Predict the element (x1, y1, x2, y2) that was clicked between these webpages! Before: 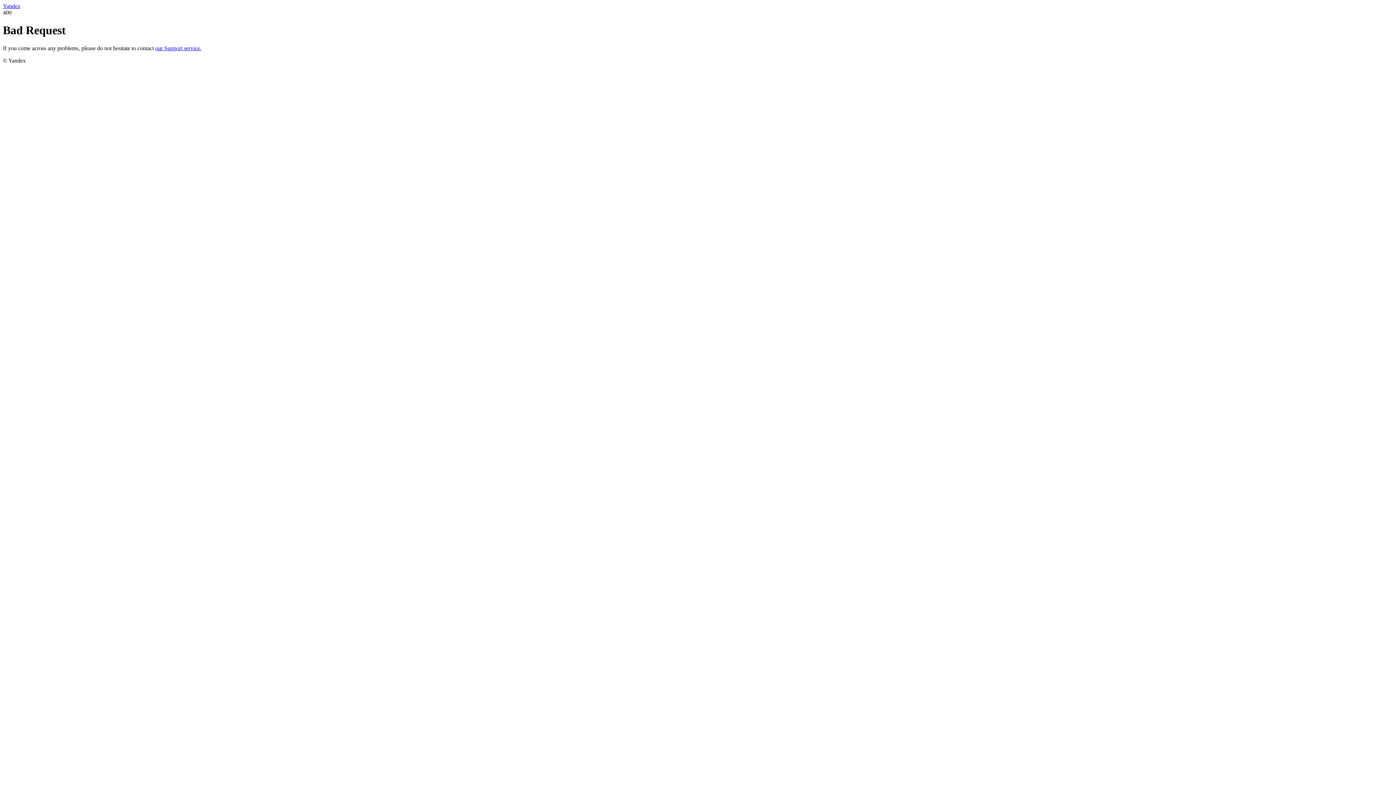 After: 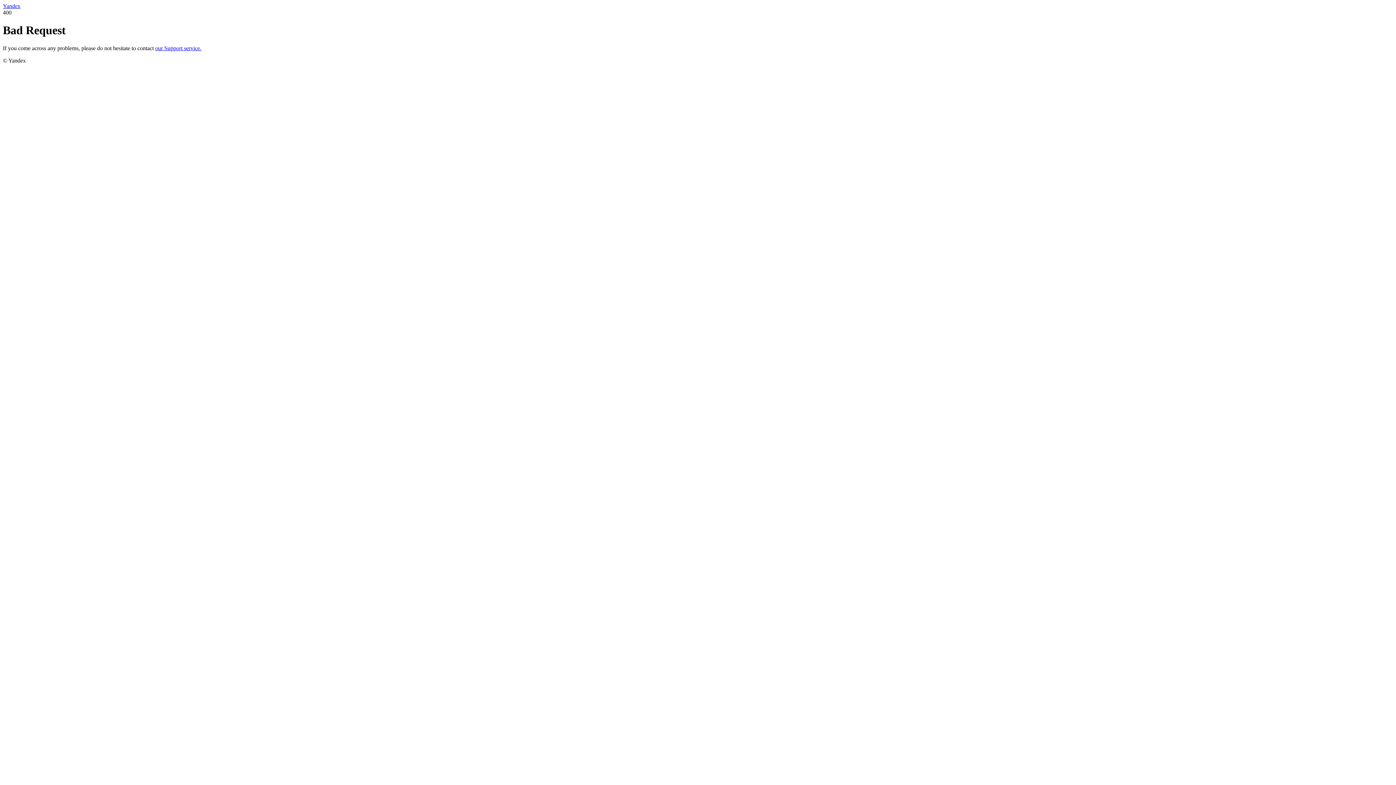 Action: bbox: (155, 45, 201, 51) label: our Support service.